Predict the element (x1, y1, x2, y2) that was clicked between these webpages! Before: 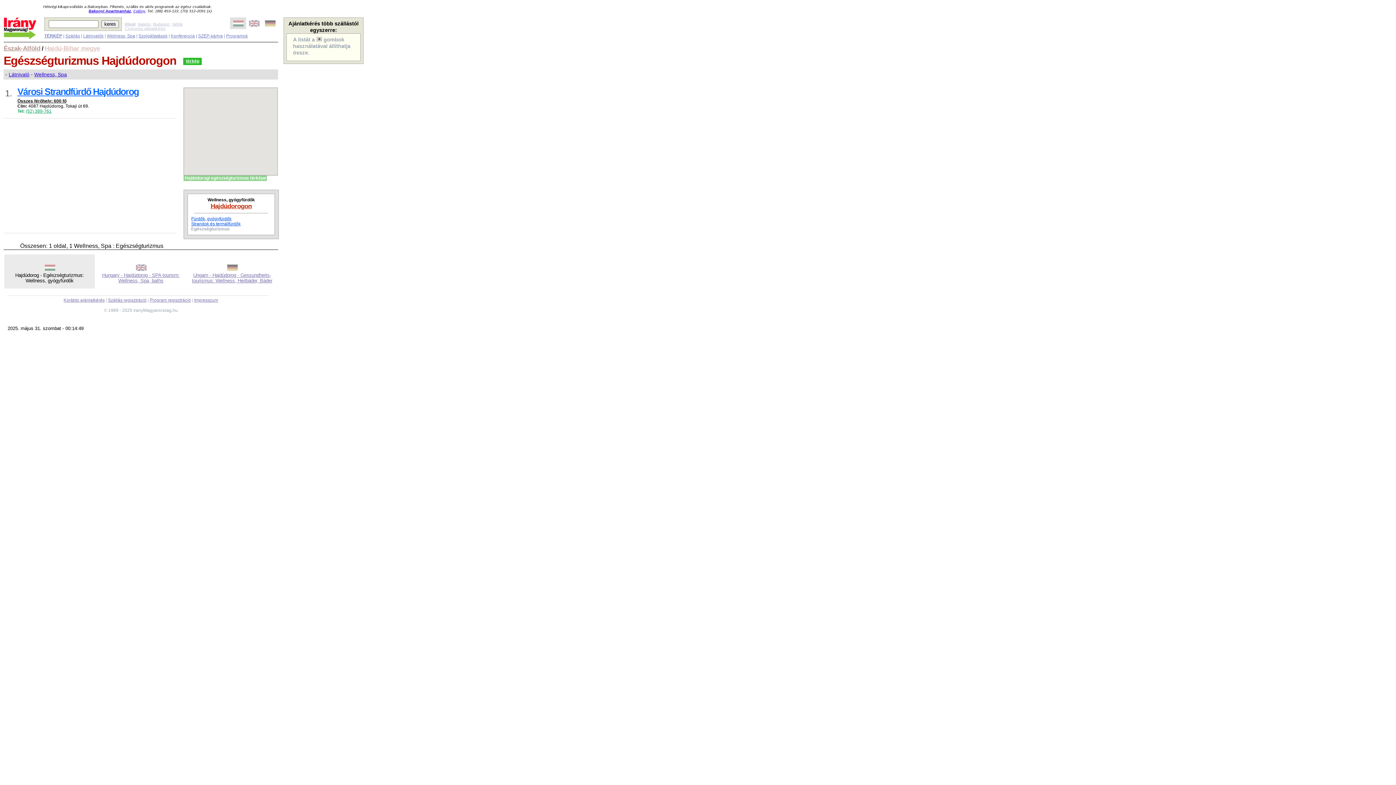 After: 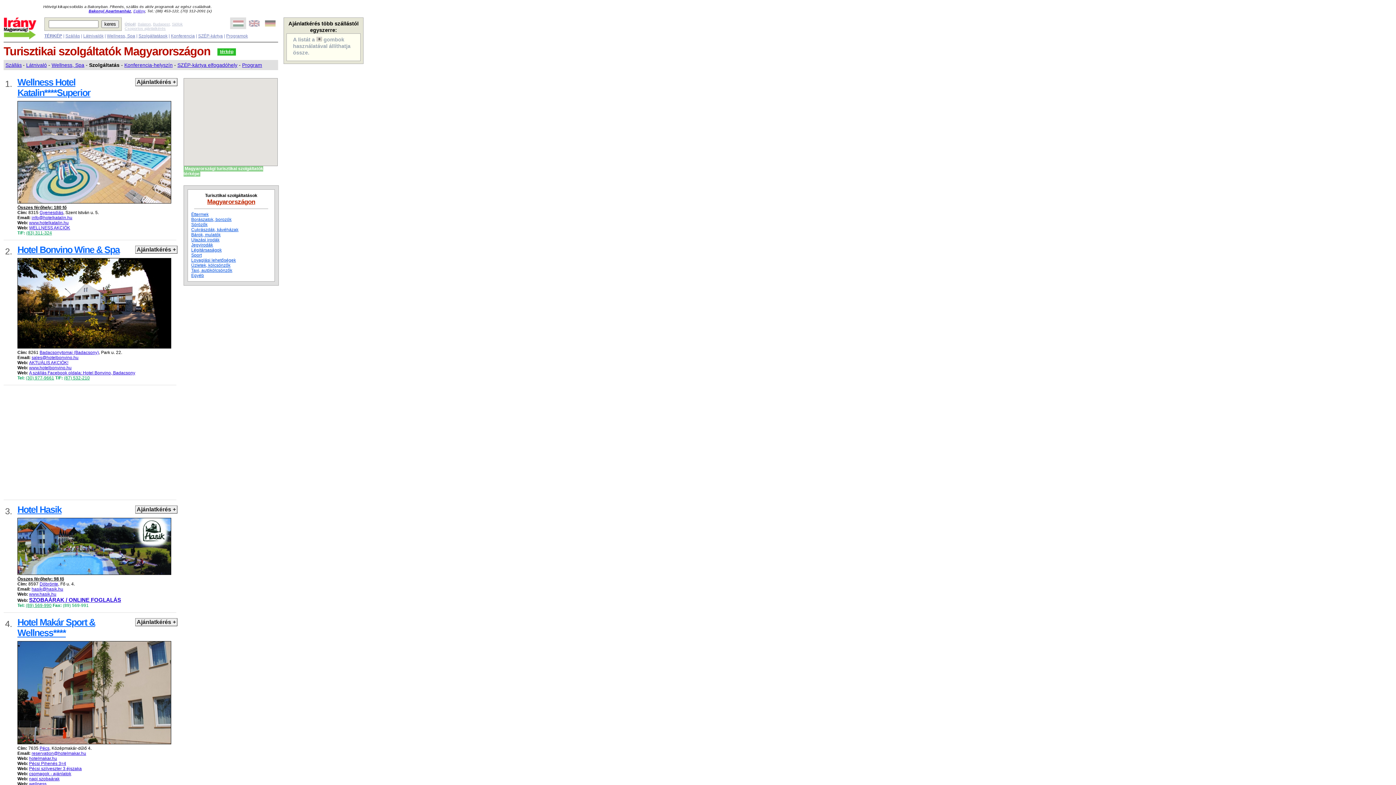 Action: label: Szolgáltatások bbox: (138, 33, 167, 38)